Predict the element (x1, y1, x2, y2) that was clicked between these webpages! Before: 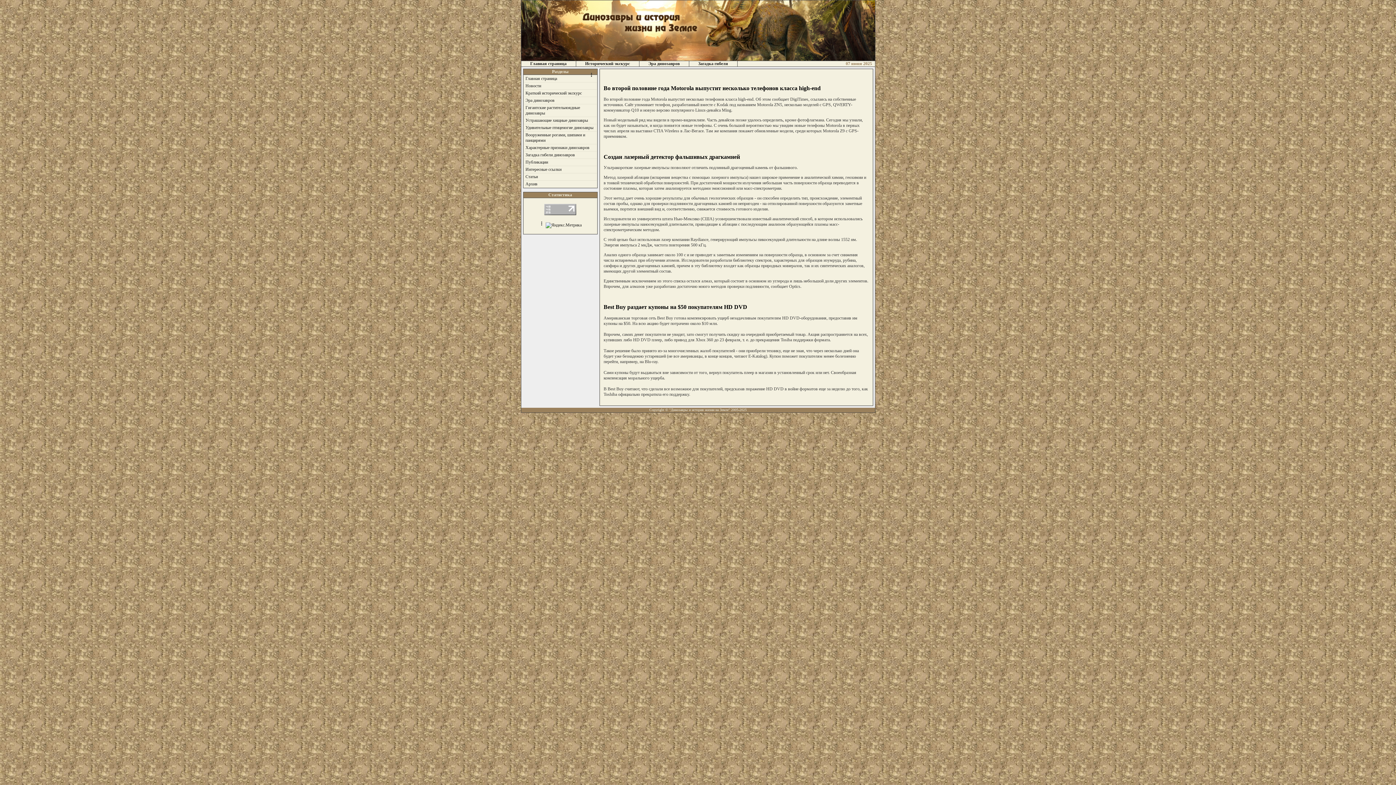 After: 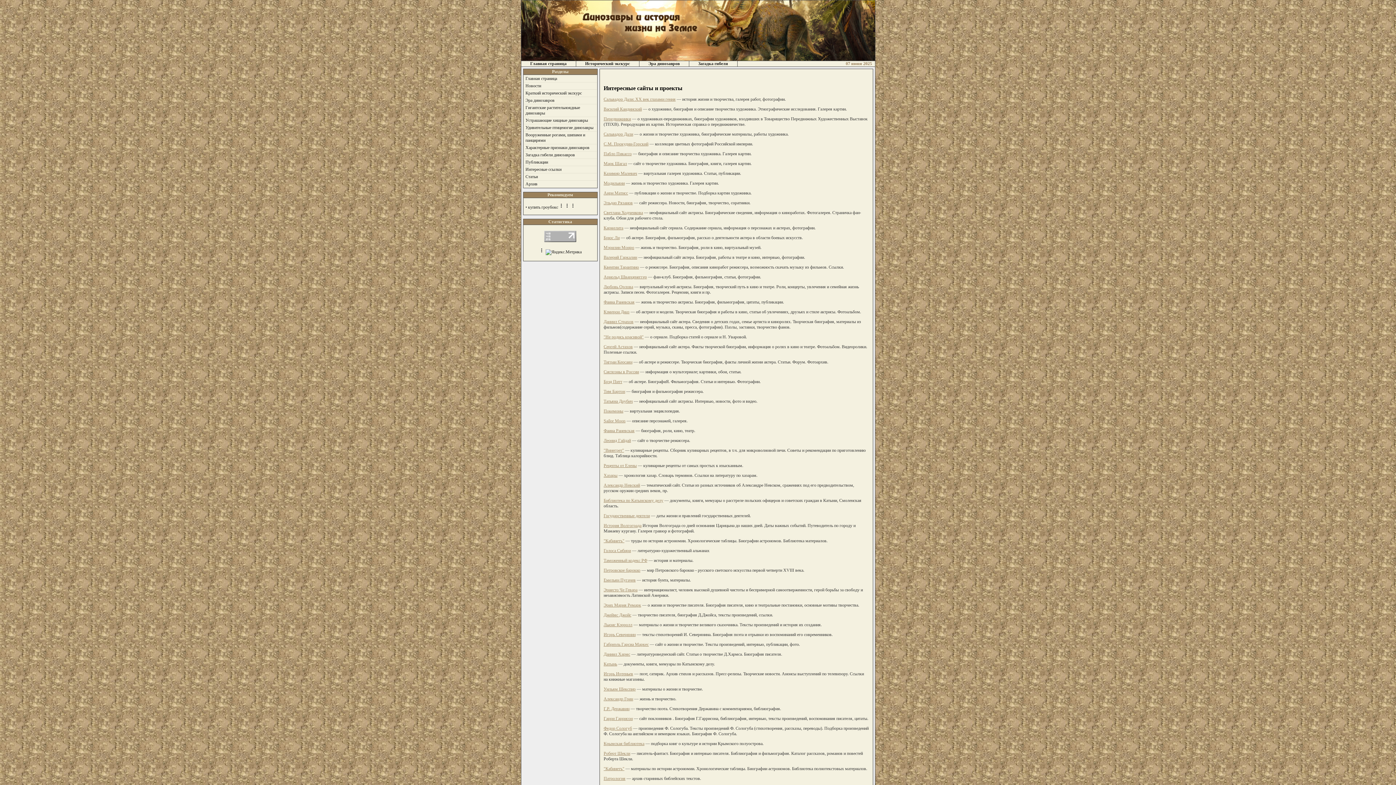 Action: label: Интересные ссылки bbox: (525, 166, 561, 172)